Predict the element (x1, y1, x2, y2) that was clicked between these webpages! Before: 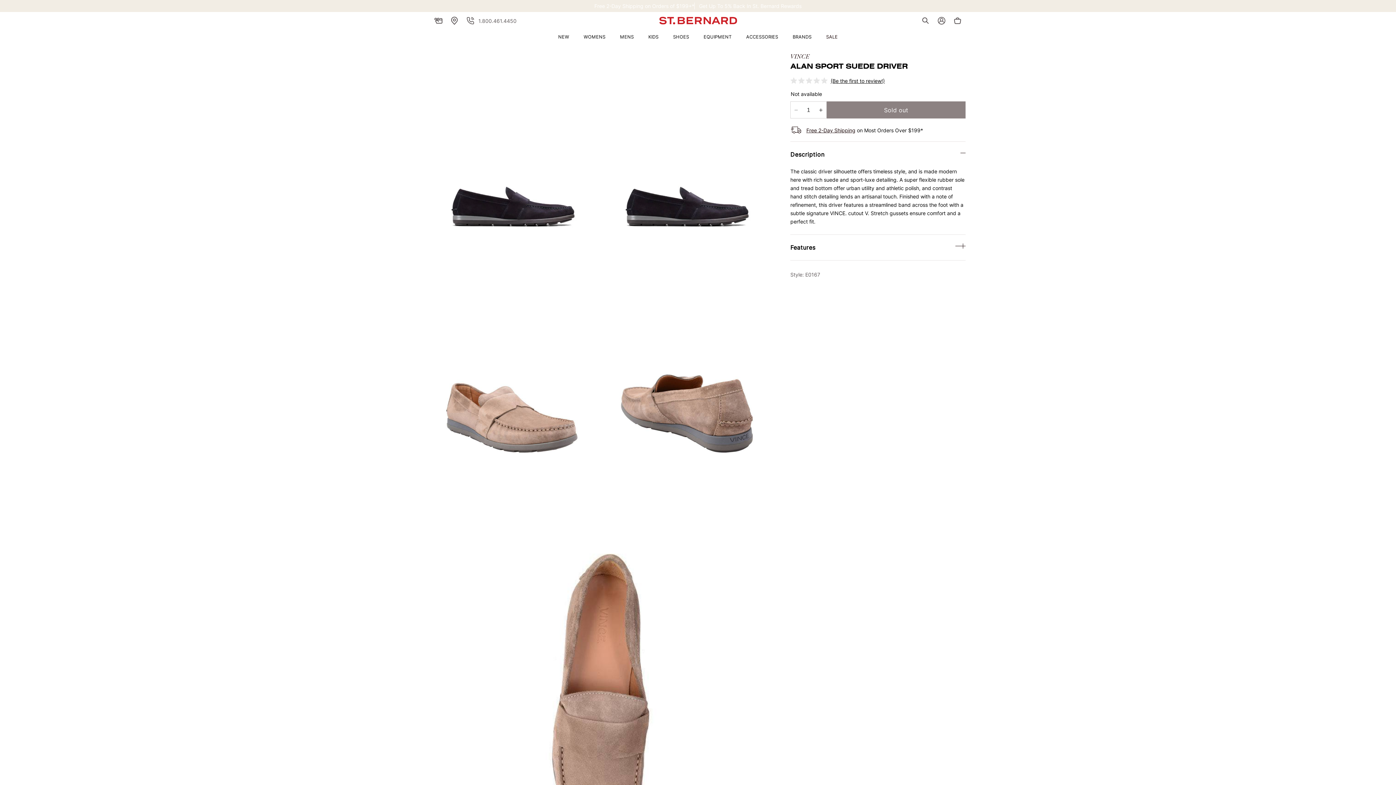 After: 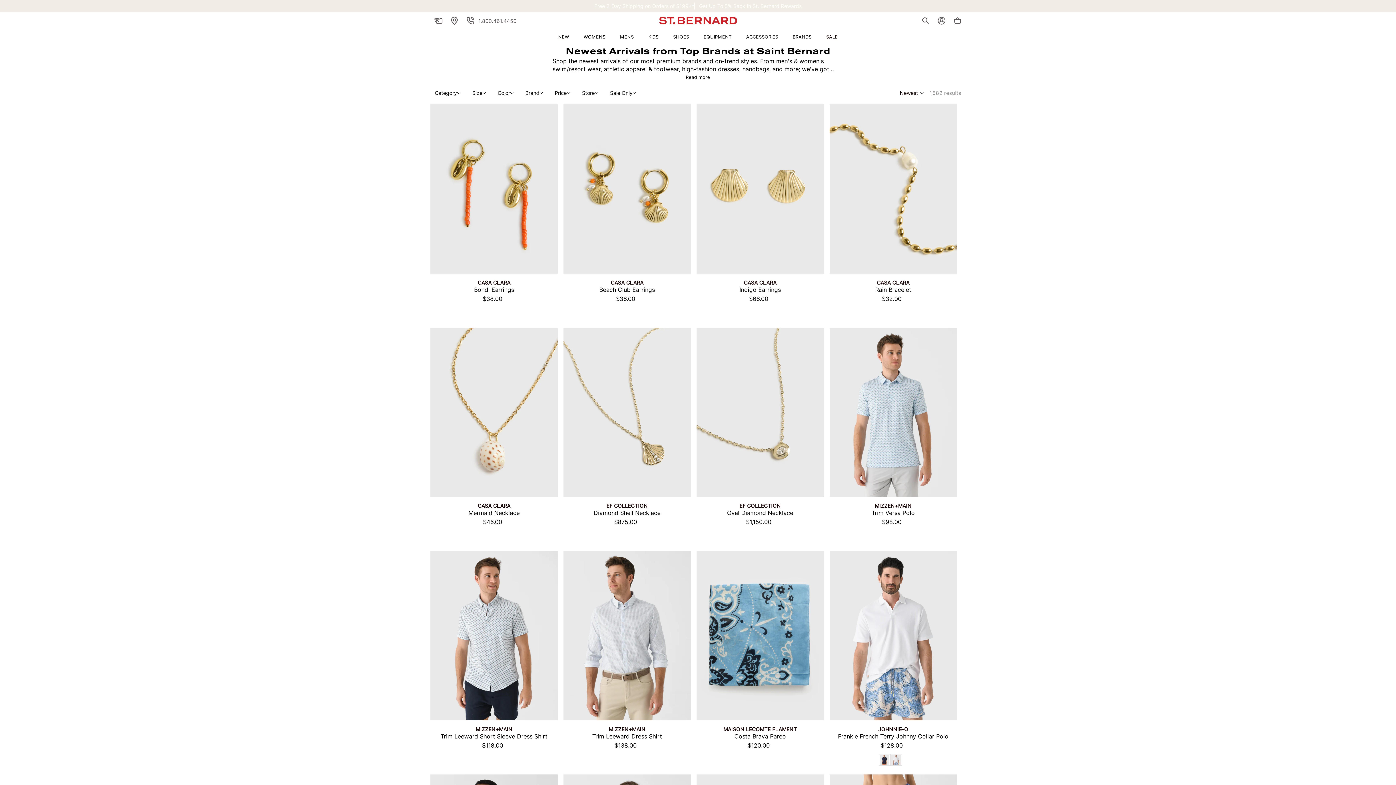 Action: label: NEW bbox: (551, 29, 576, 44)